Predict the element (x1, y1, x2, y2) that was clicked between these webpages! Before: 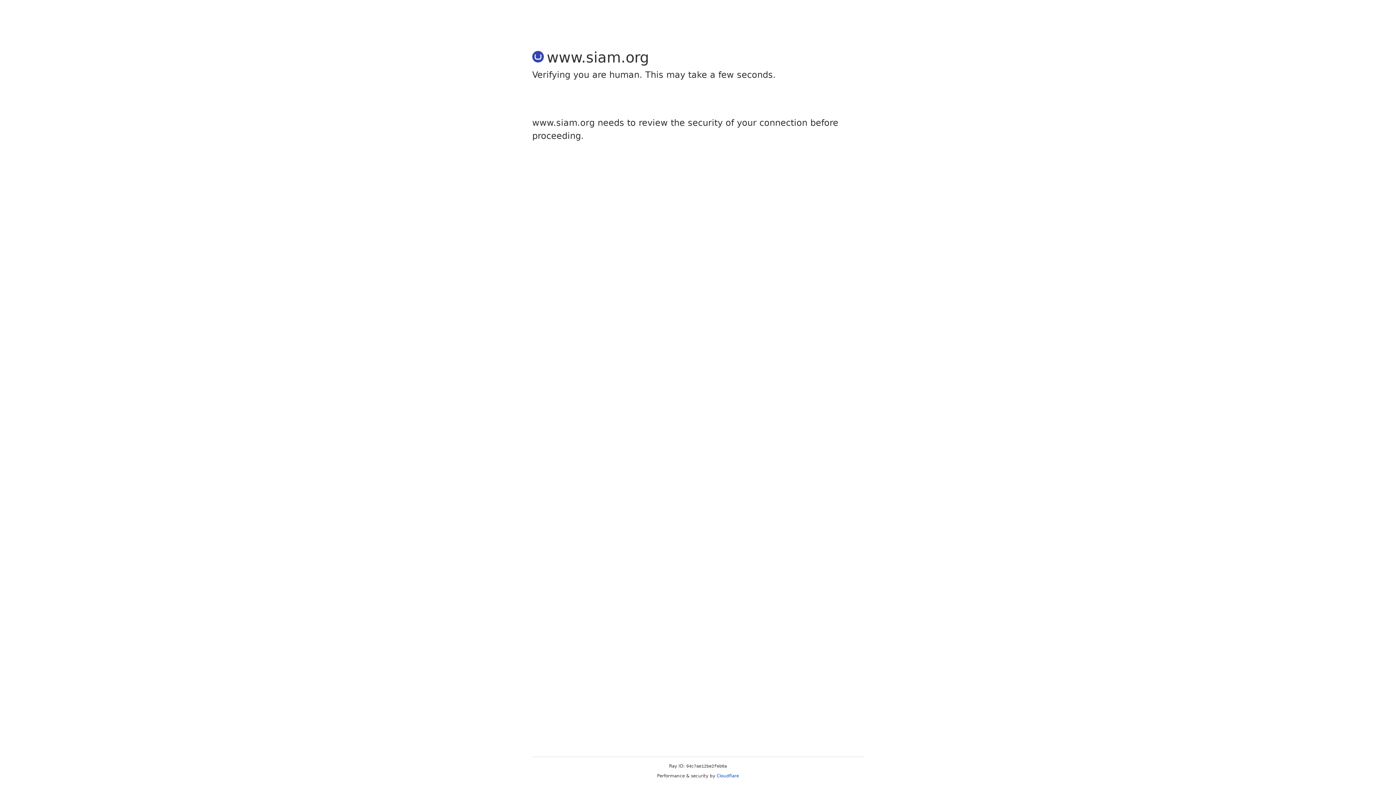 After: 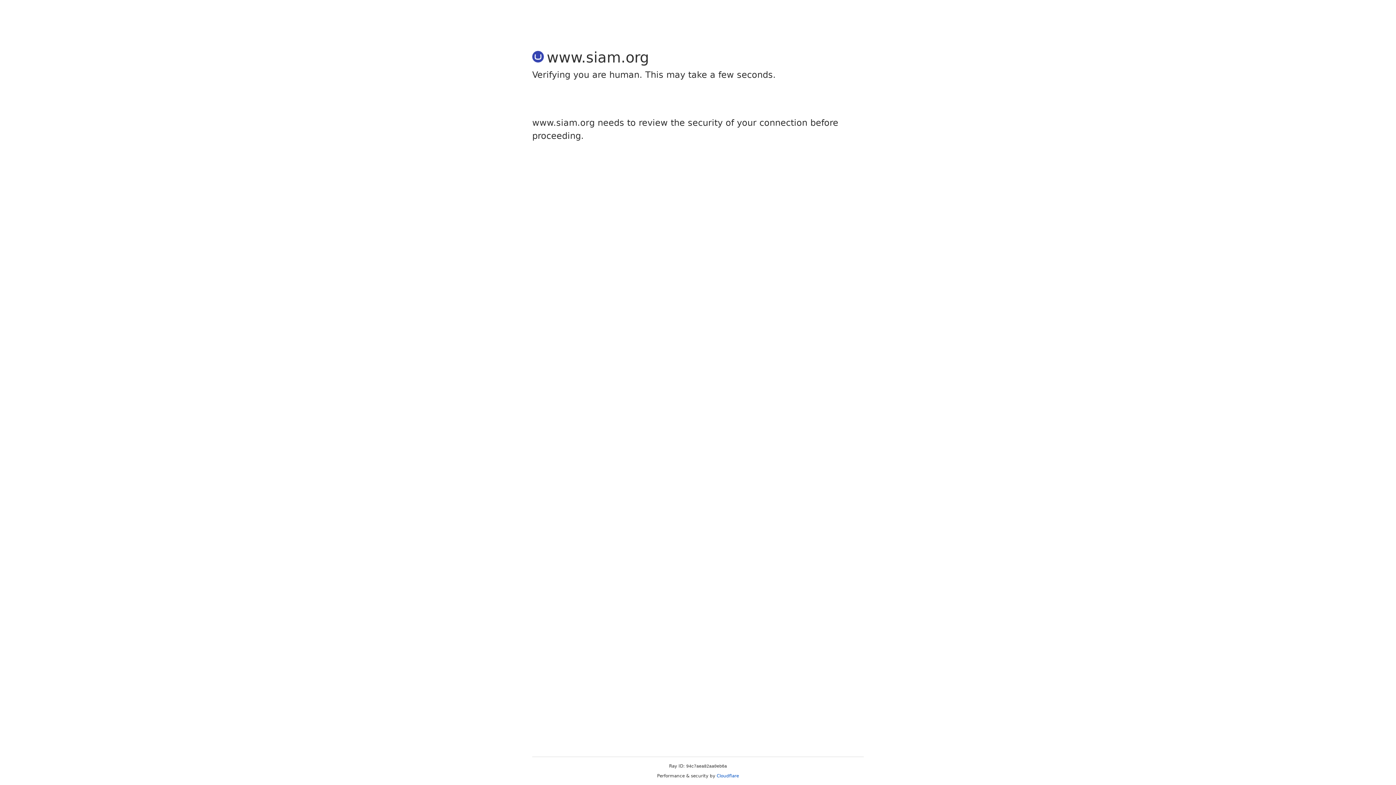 Action: label: Cloudflare bbox: (716, 773, 739, 778)